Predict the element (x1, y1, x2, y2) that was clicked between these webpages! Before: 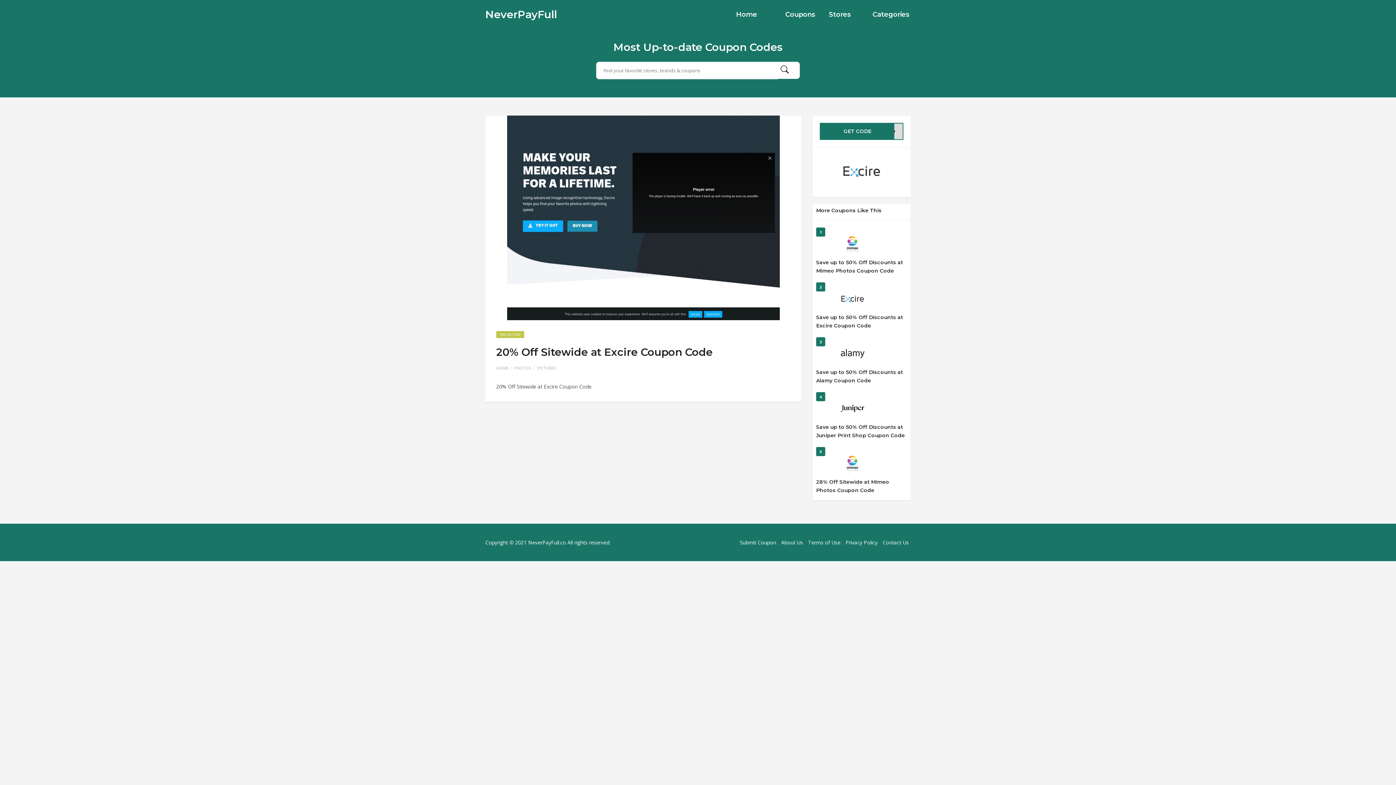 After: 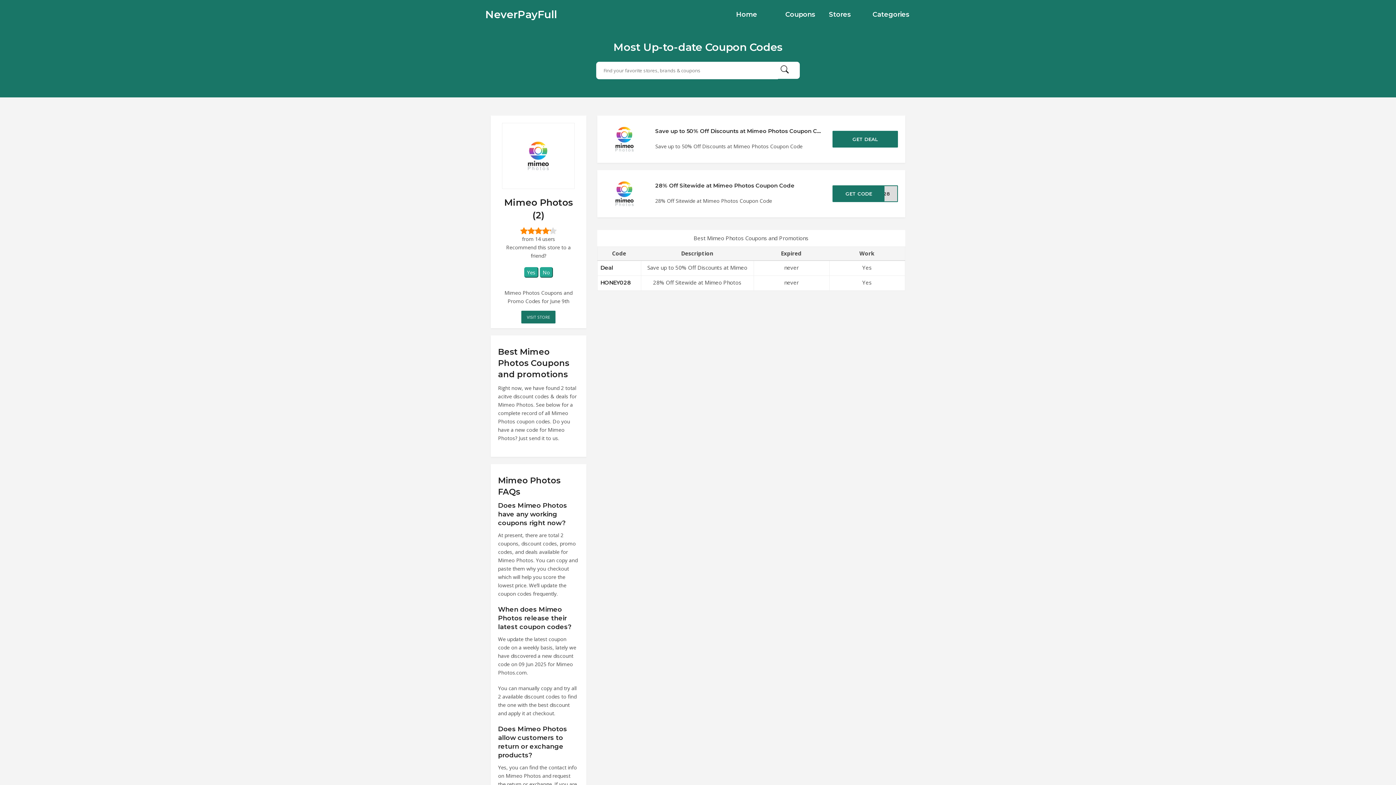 Action: bbox: (830, 449, 874, 478)